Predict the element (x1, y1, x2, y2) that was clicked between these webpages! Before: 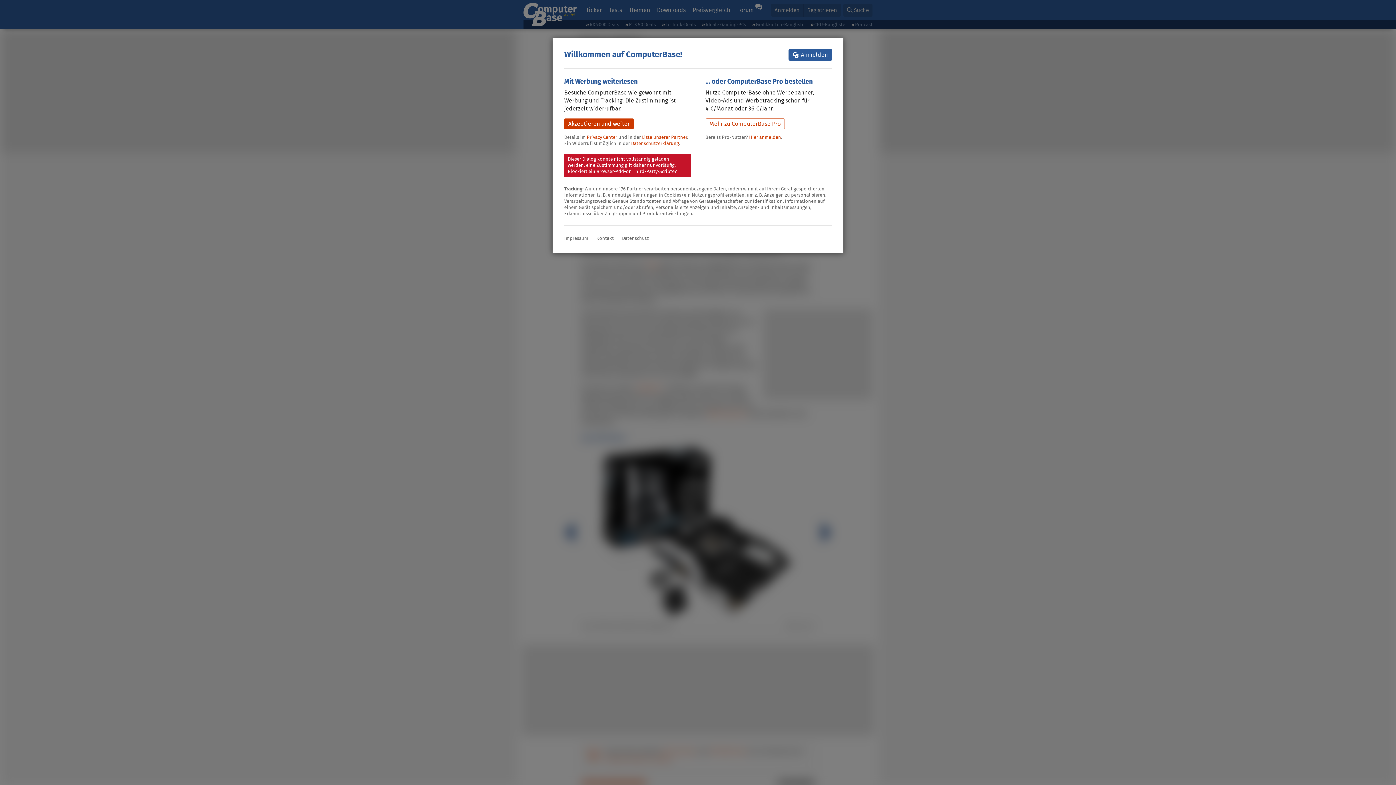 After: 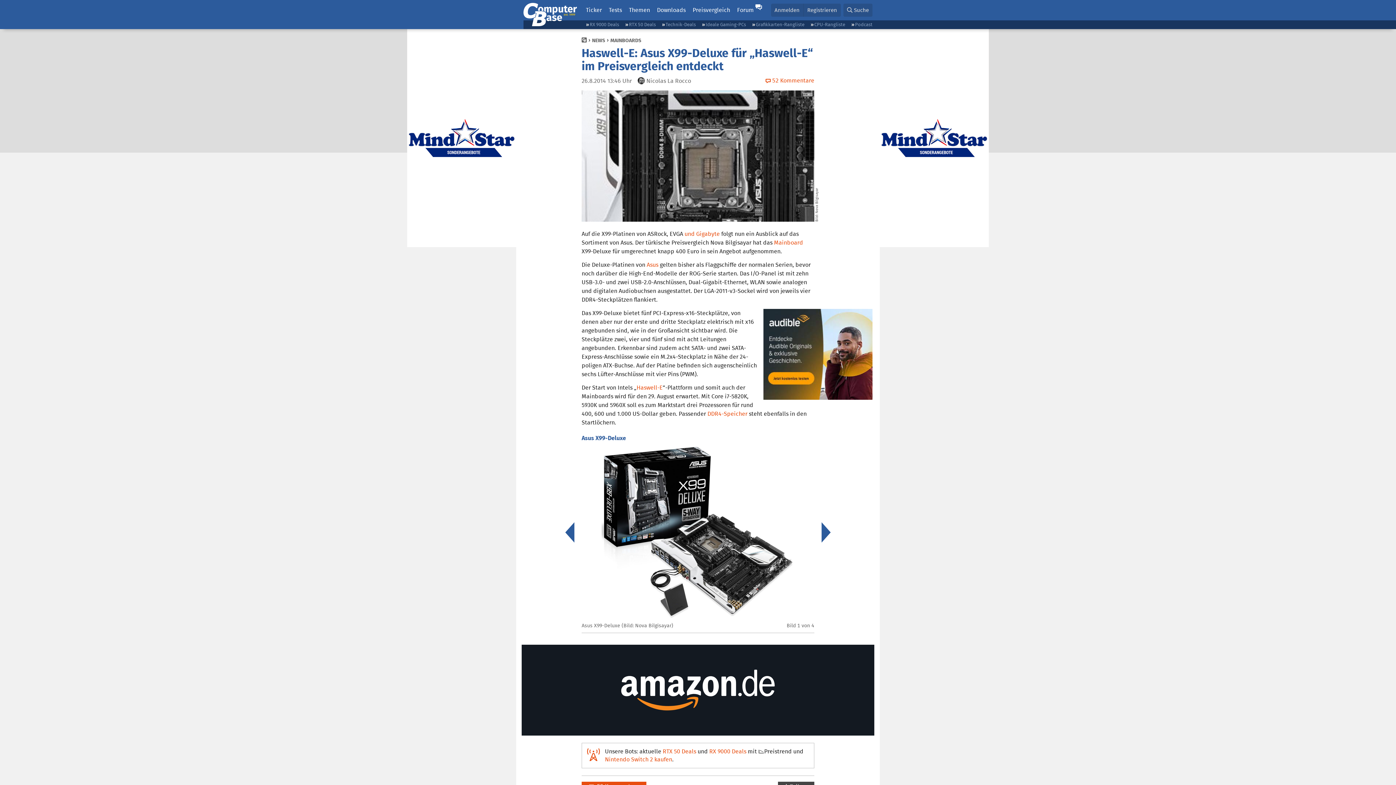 Action: bbox: (564, 118, 633, 129) label: Akzeptieren und weiter